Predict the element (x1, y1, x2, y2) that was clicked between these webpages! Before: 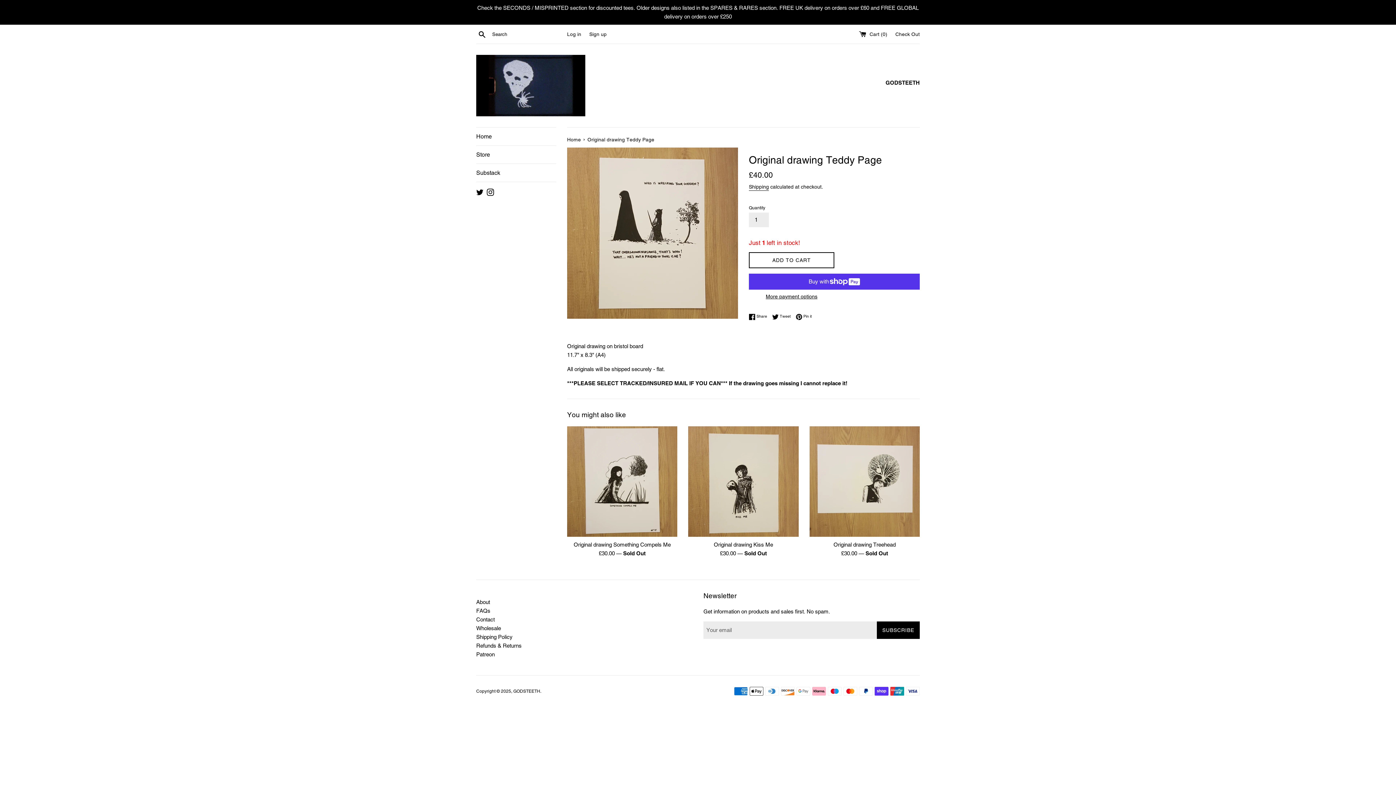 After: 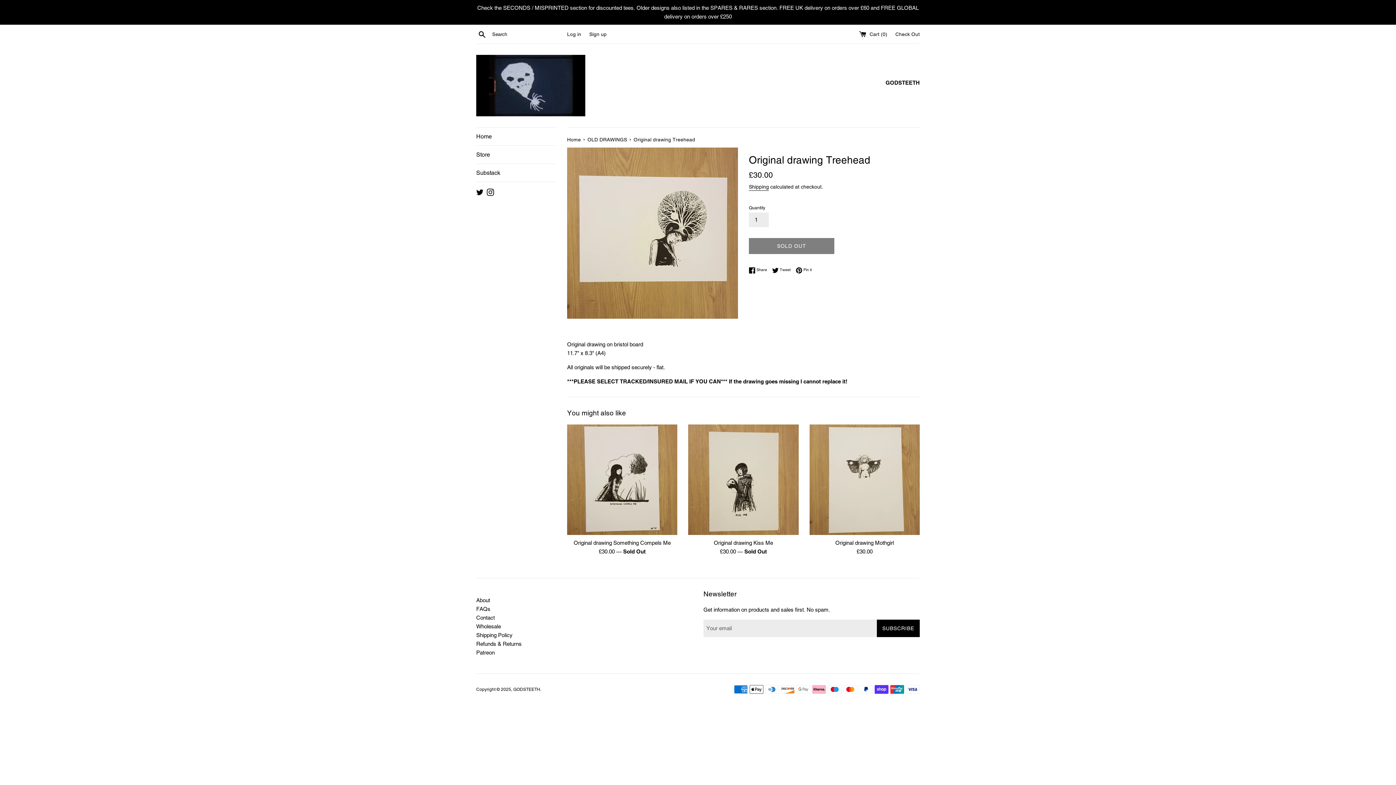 Action: bbox: (833, 541, 895, 547) label: Original drawing Treehead